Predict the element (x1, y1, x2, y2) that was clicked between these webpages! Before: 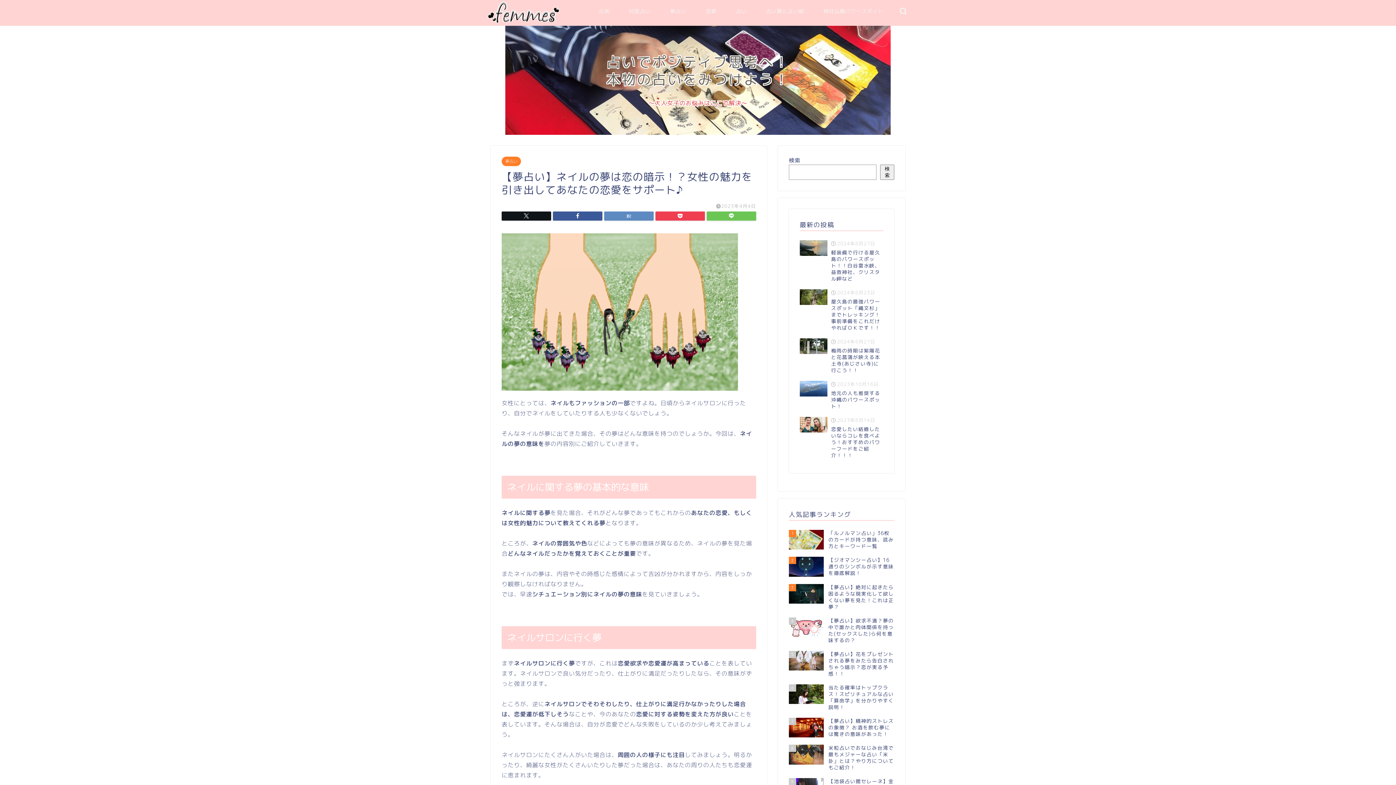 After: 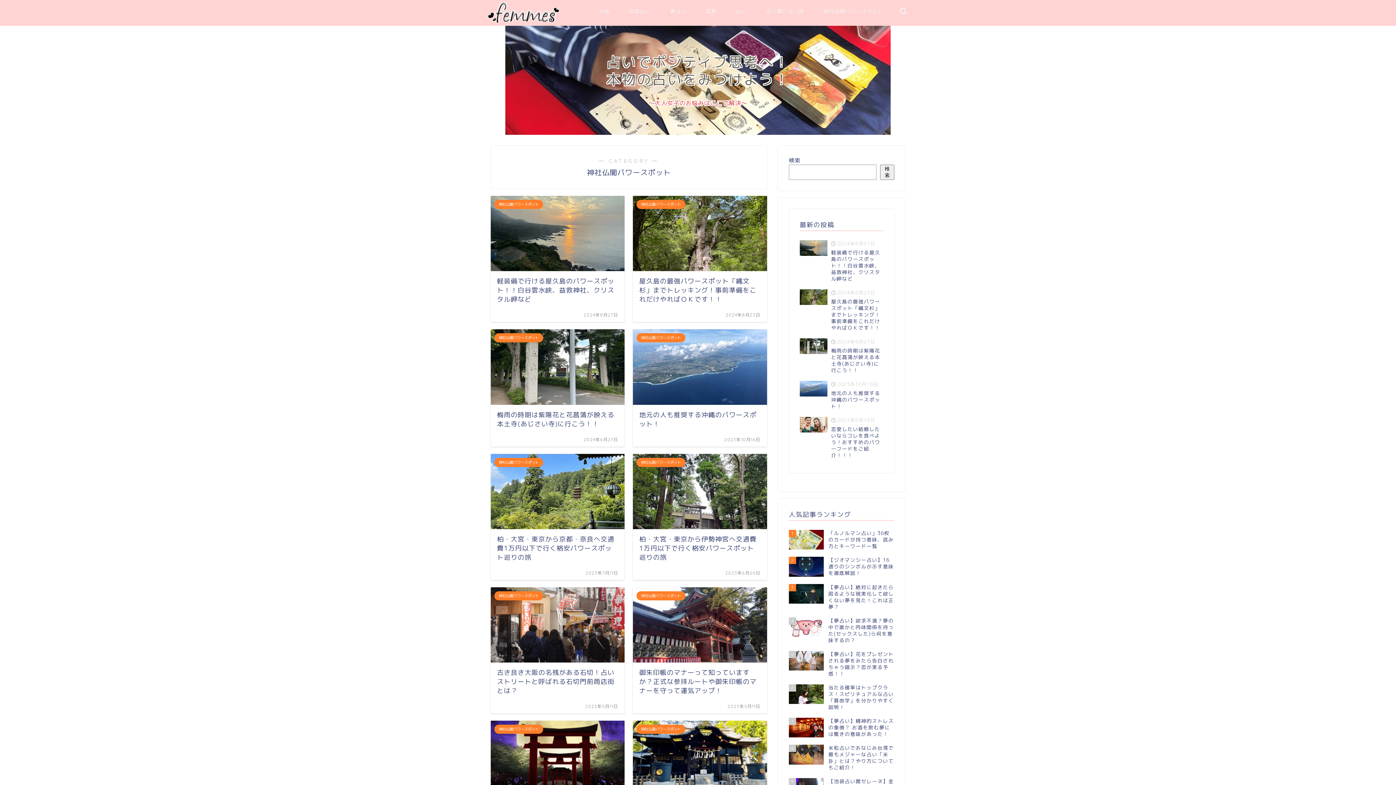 Action: label: 神社仏閣パワースポット bbox: (813, 5, 892, 20)